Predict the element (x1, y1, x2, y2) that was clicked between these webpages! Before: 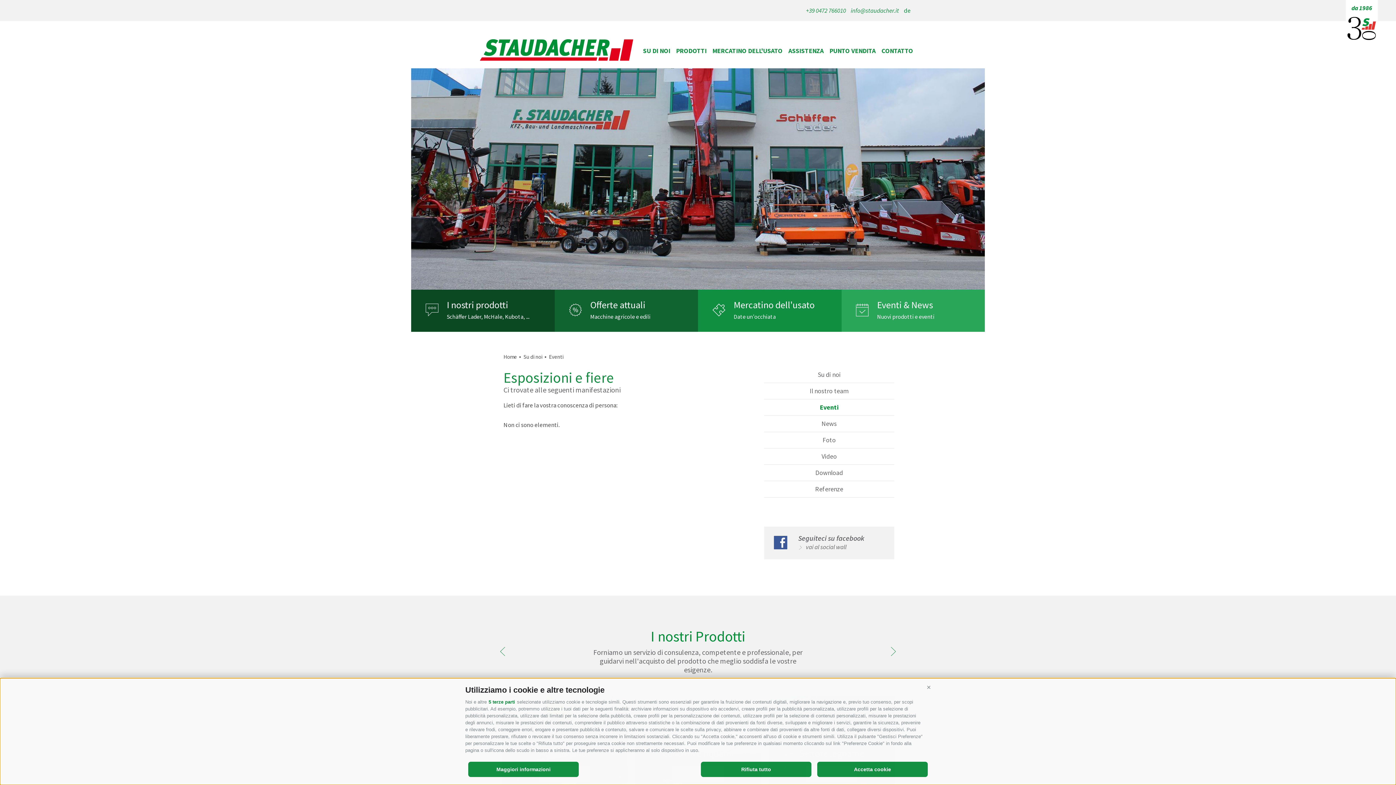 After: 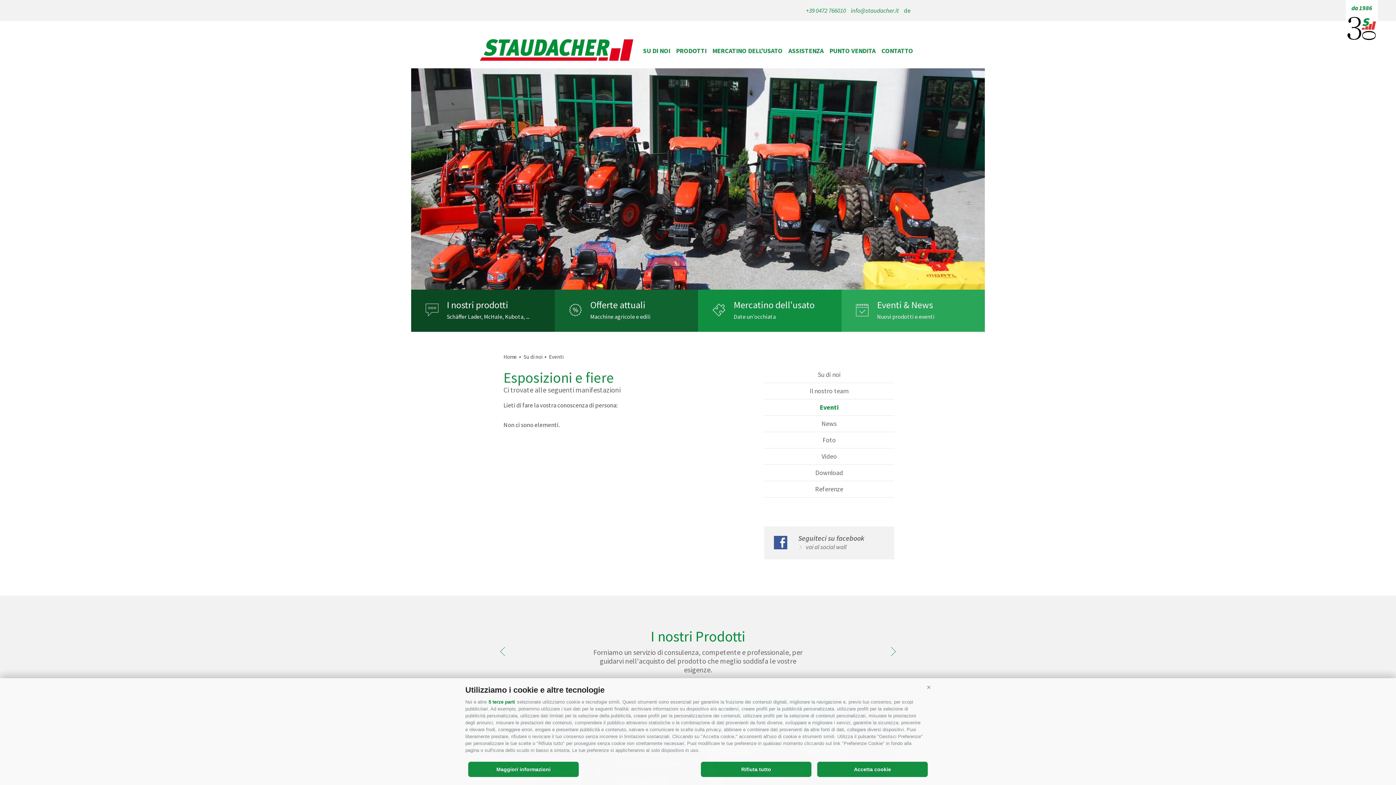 Action: bbox: (774, 538, 787, 550)